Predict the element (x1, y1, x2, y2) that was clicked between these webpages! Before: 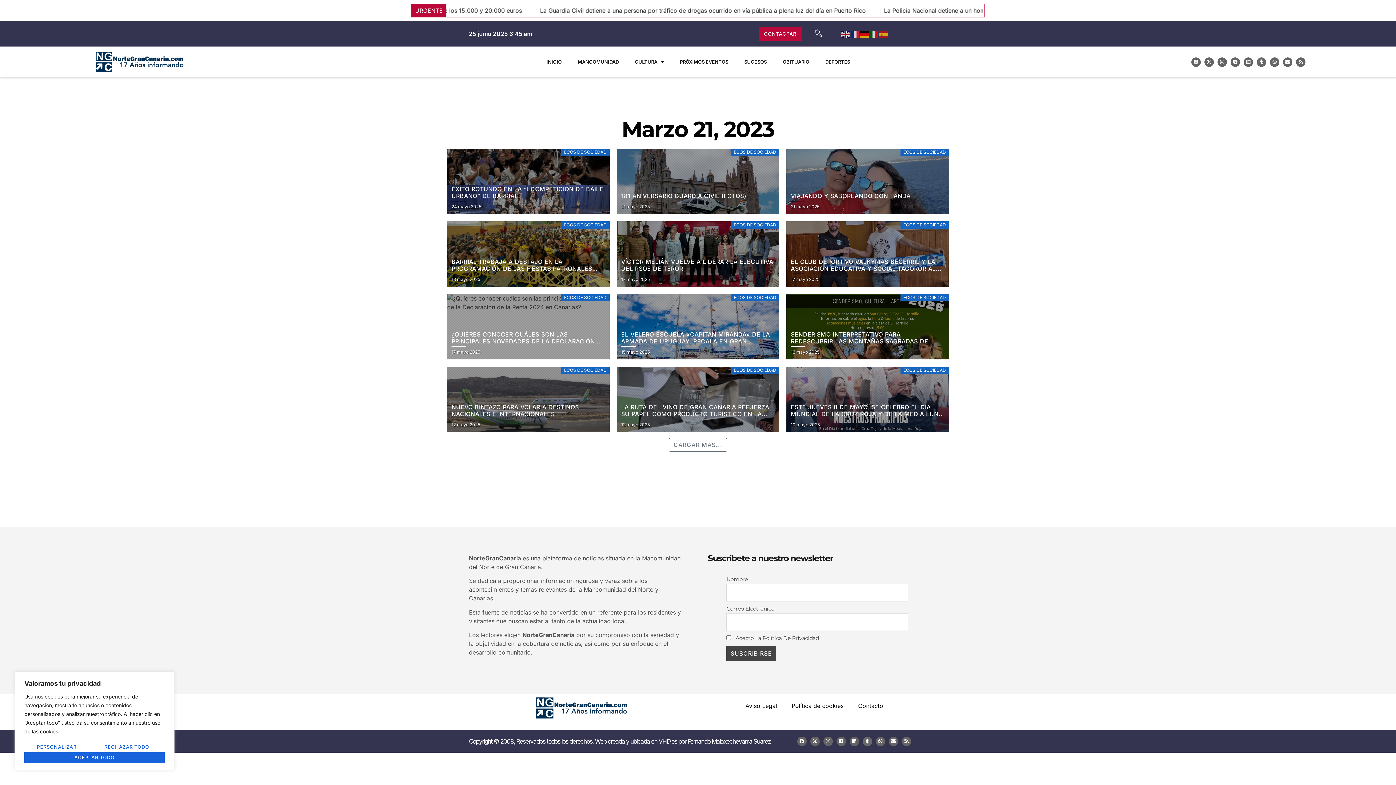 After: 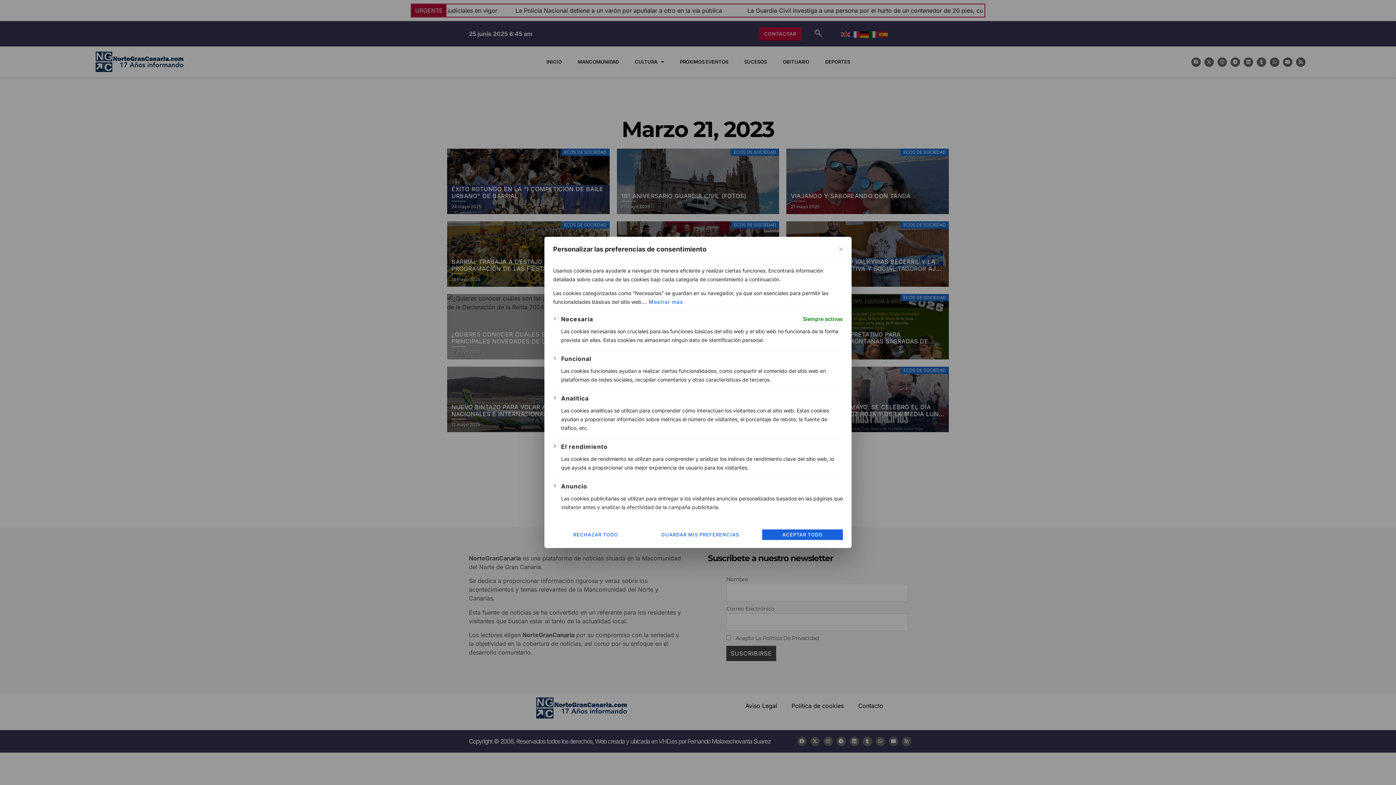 Action: bbox: (24, 742, 89, 752) label: Personalizar